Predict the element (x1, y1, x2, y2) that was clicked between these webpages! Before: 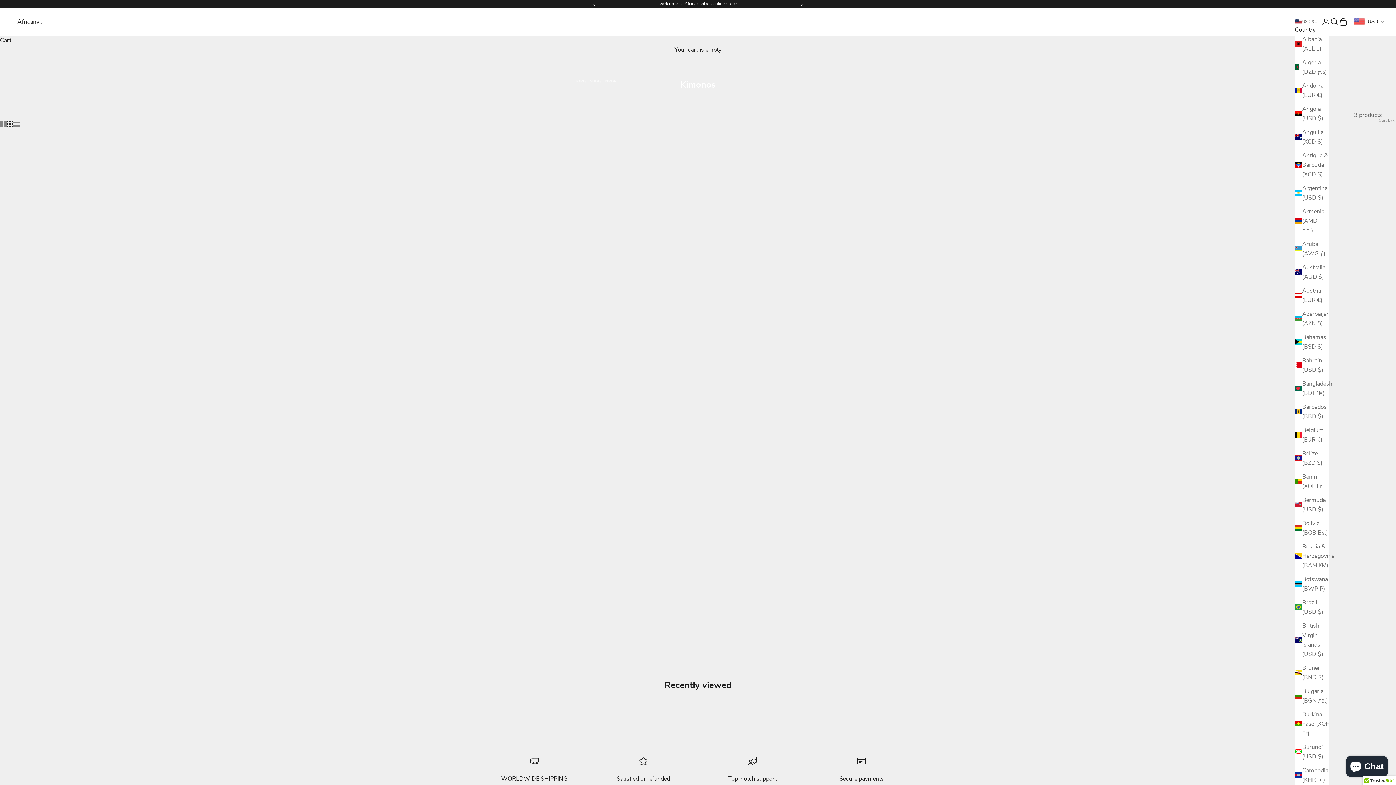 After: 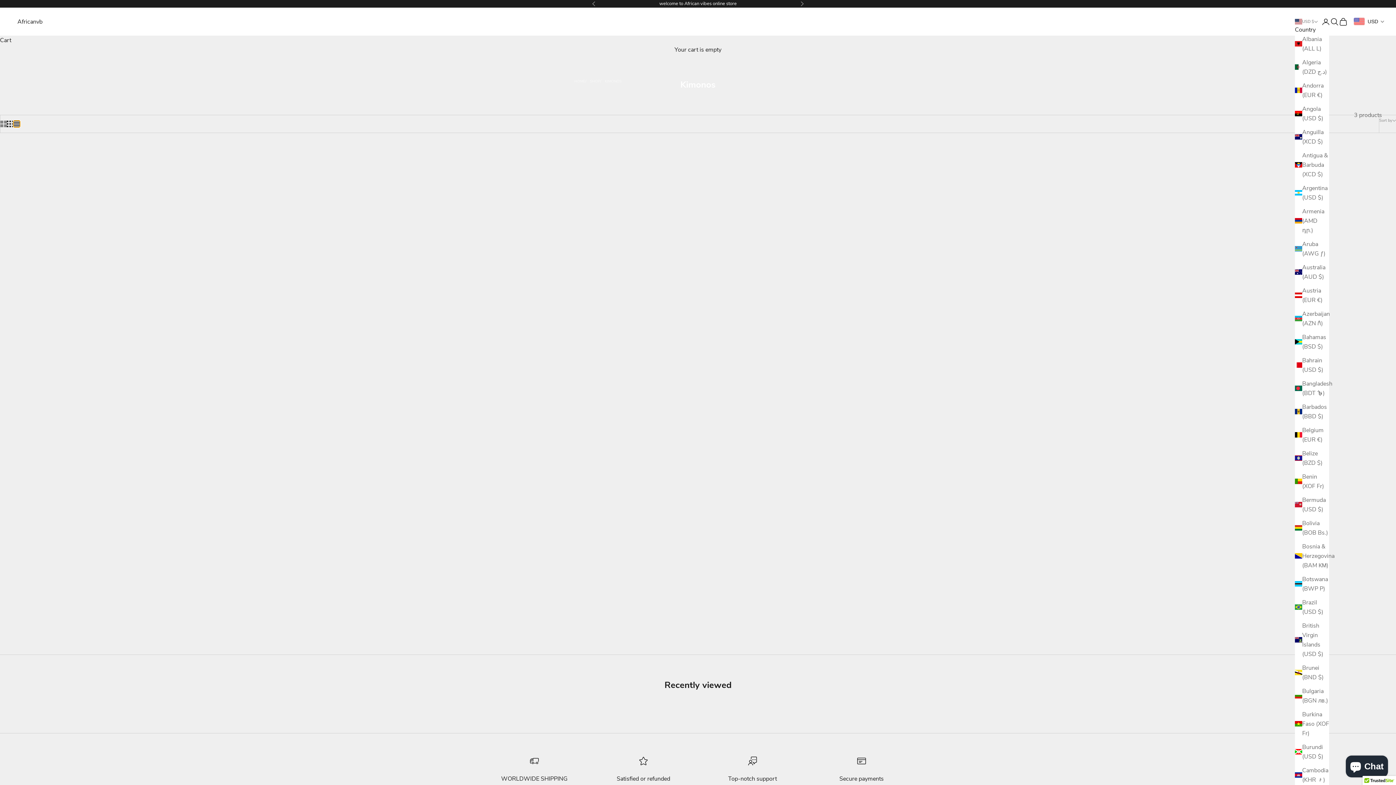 Action: label: Switch to compact product images bbox: (13, 120, 20, 127)